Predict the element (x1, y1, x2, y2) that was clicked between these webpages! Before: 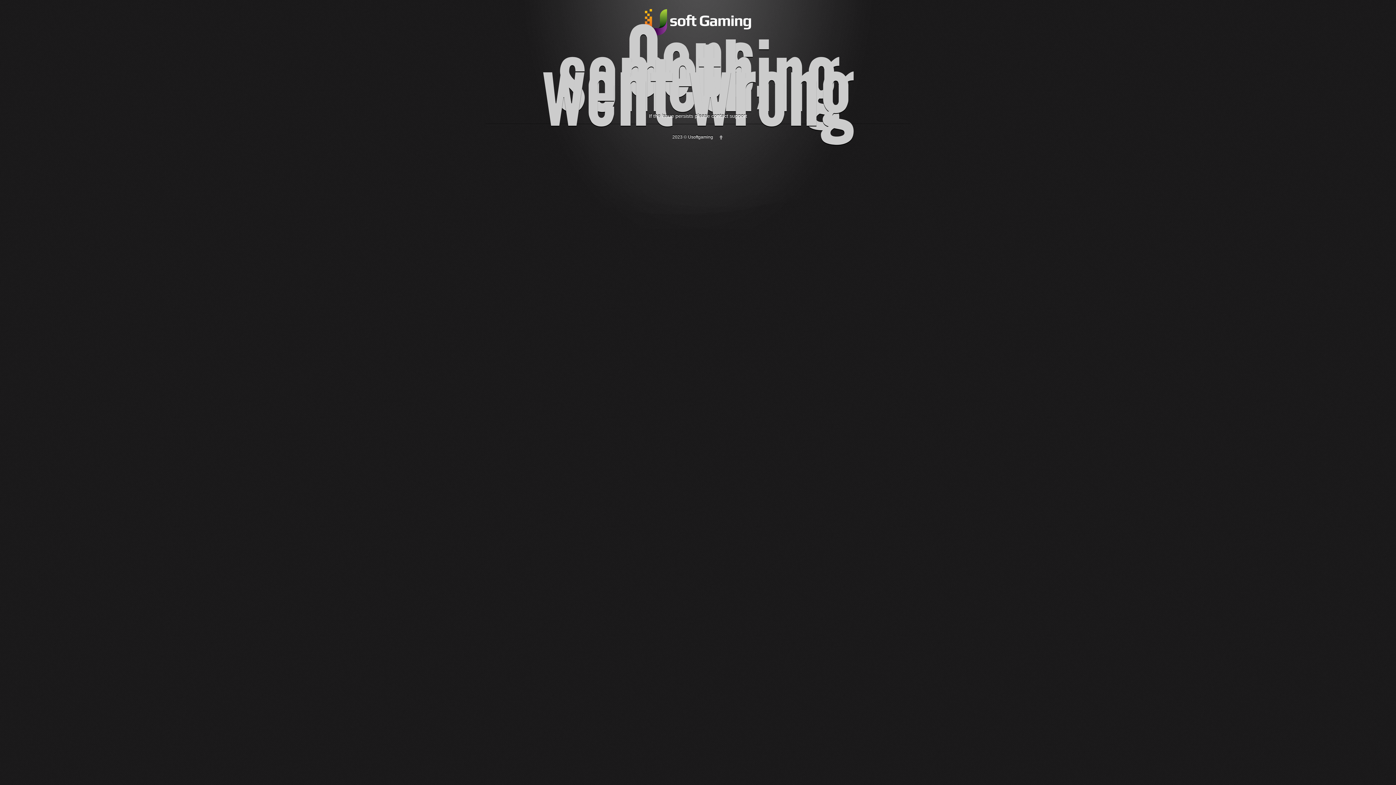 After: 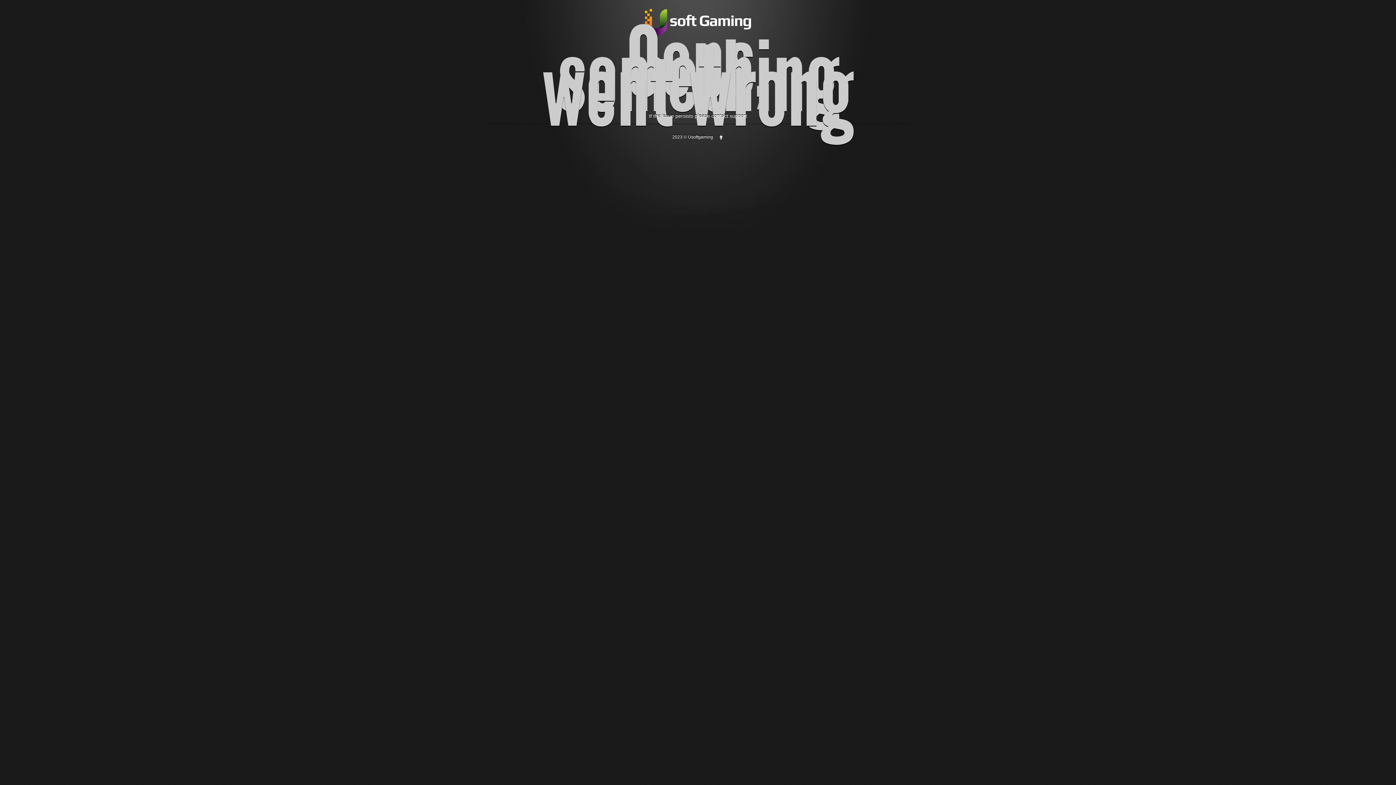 Action: bbox: (718, 134, 723, 139)